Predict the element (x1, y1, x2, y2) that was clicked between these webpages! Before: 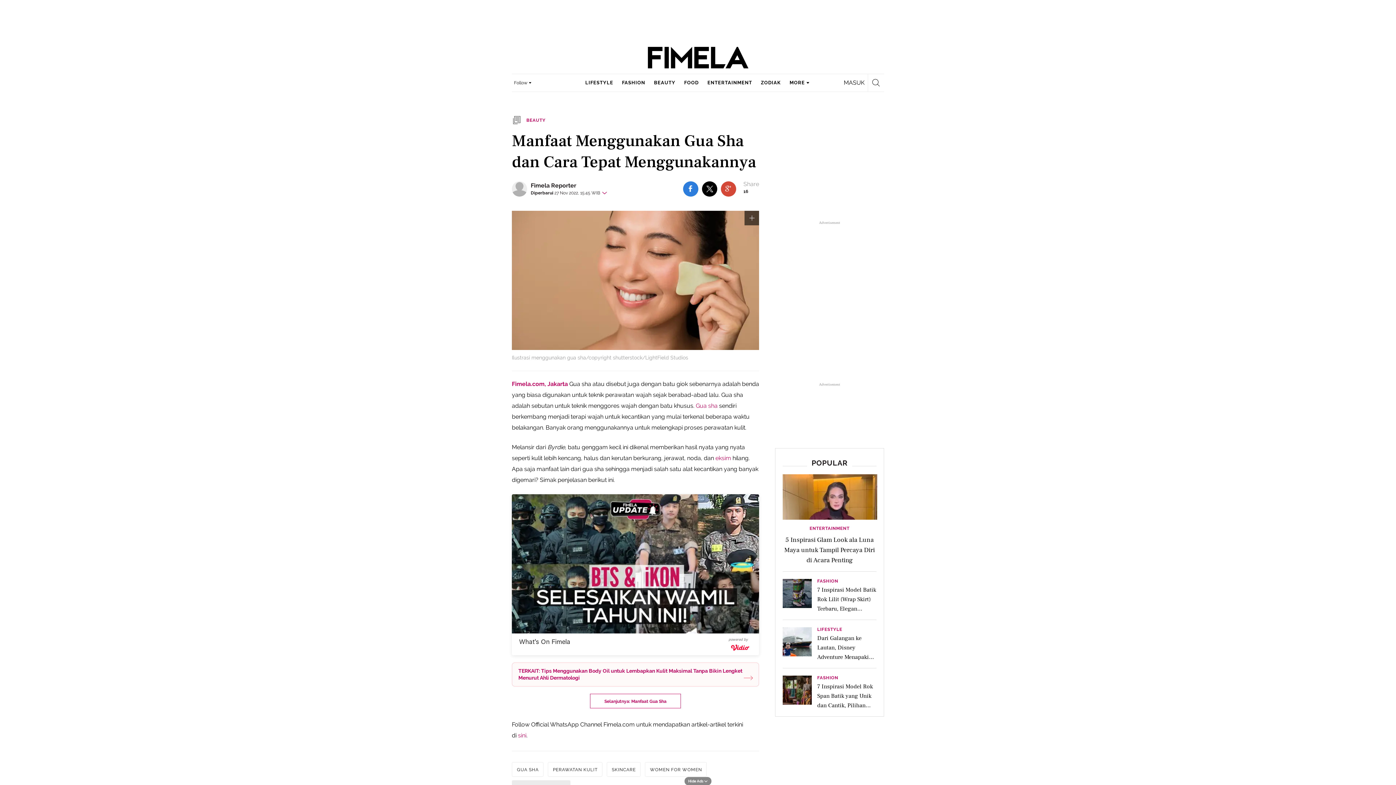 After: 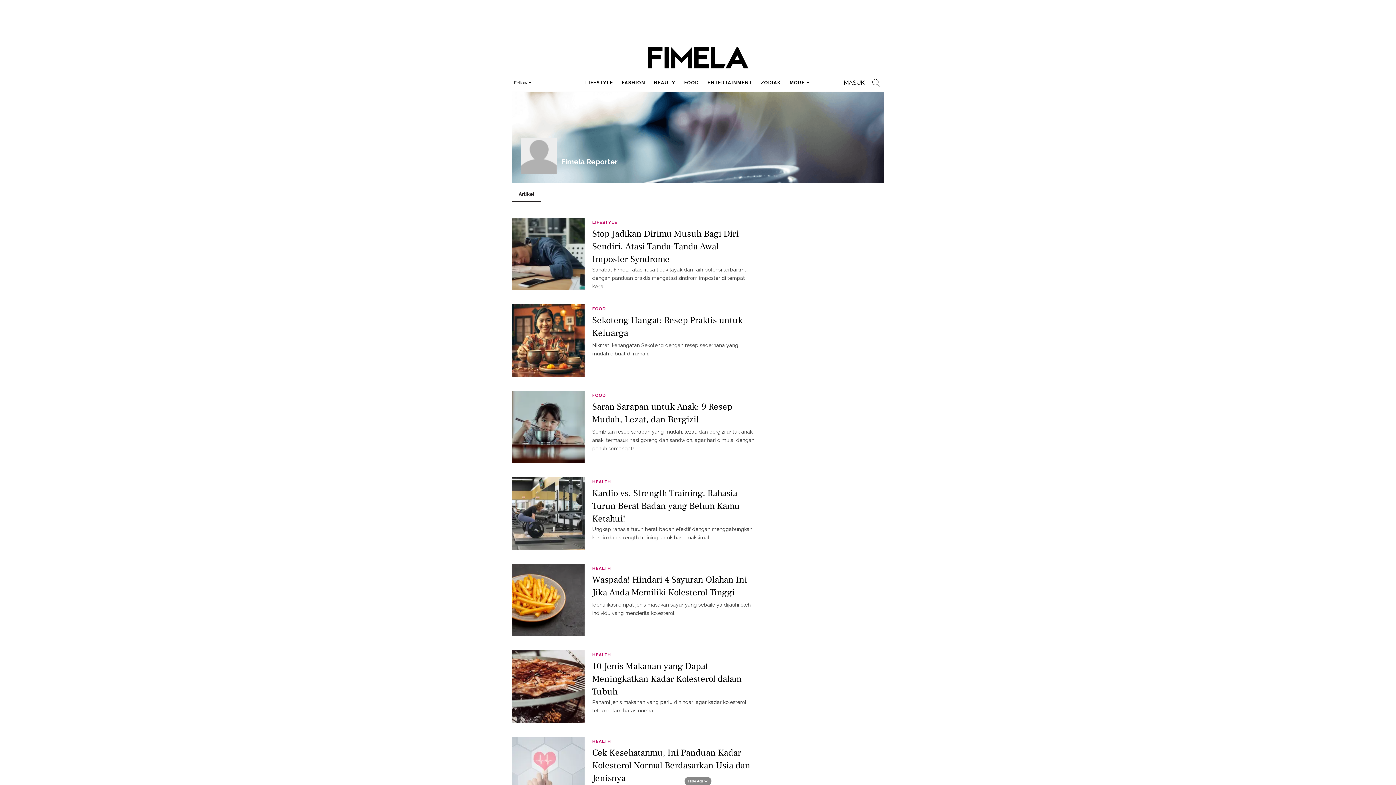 Action: bbox: (512, 221, 530, 236)